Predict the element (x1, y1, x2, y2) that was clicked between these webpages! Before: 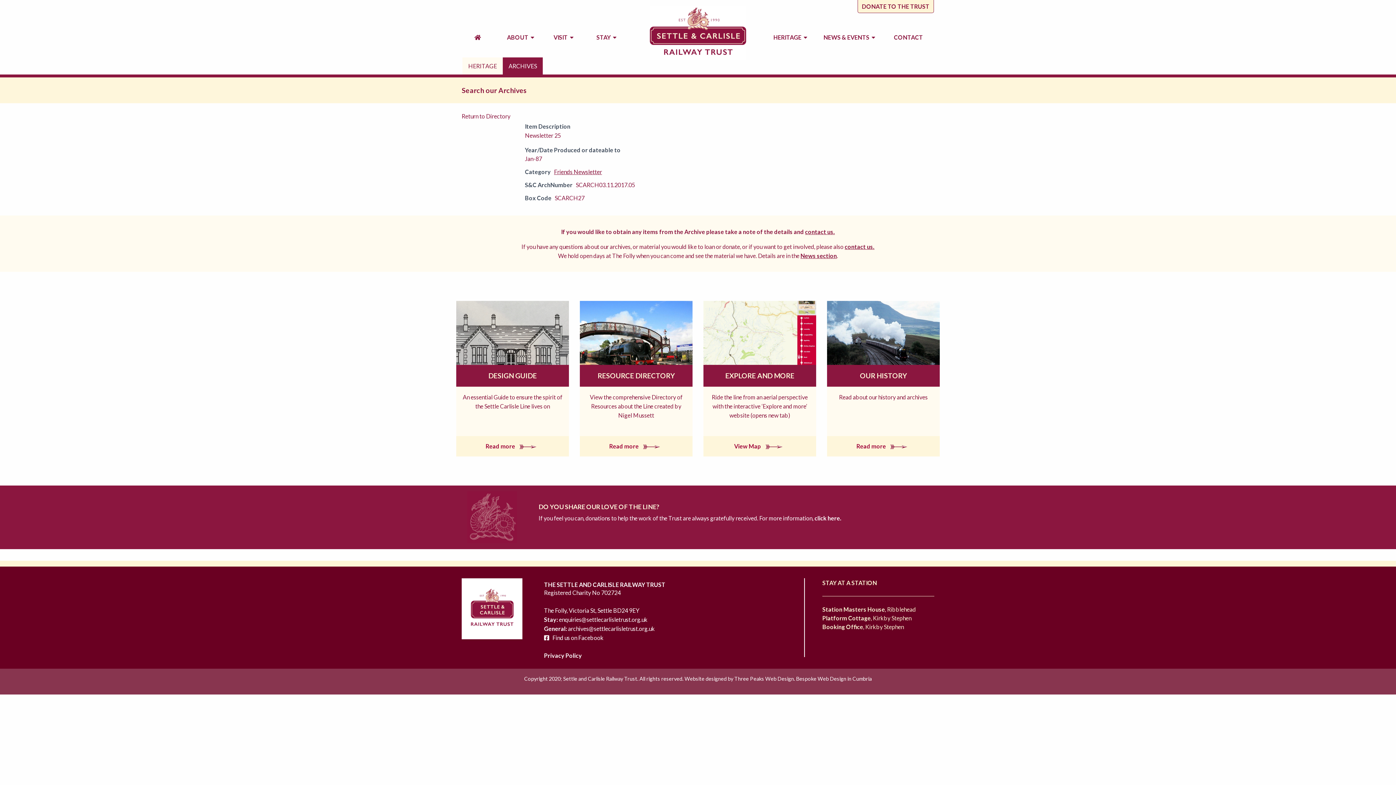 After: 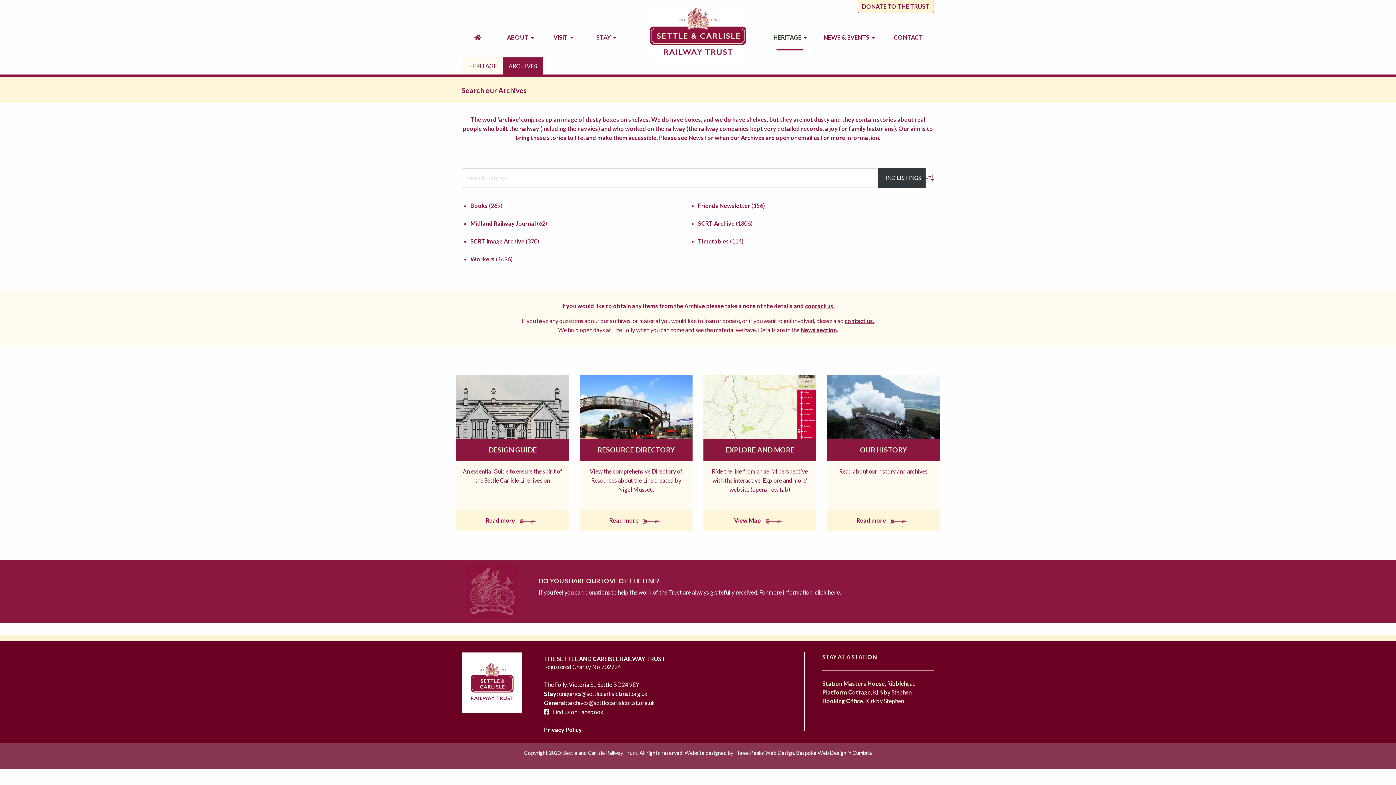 Action: label: ARCHIVES bbox: (502, 57, 542, 74)